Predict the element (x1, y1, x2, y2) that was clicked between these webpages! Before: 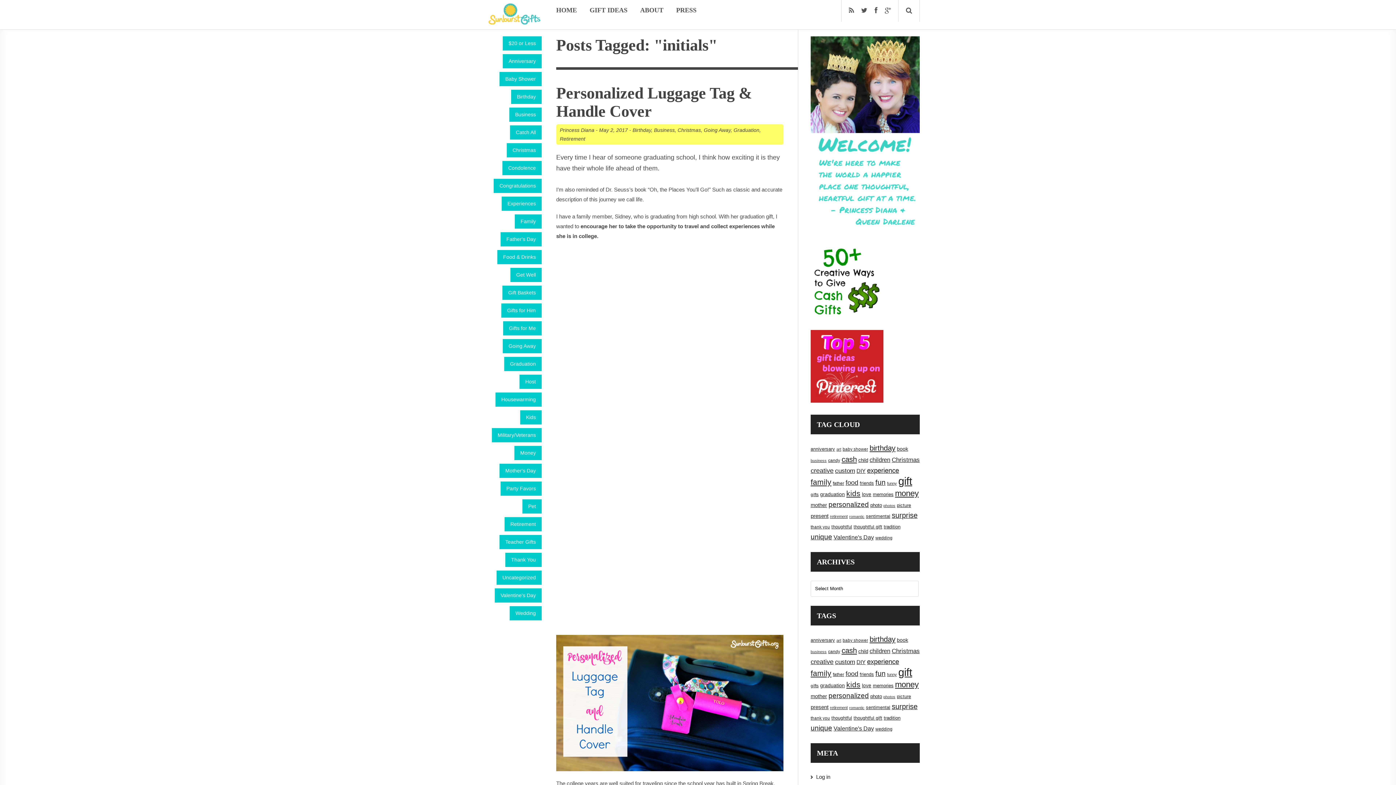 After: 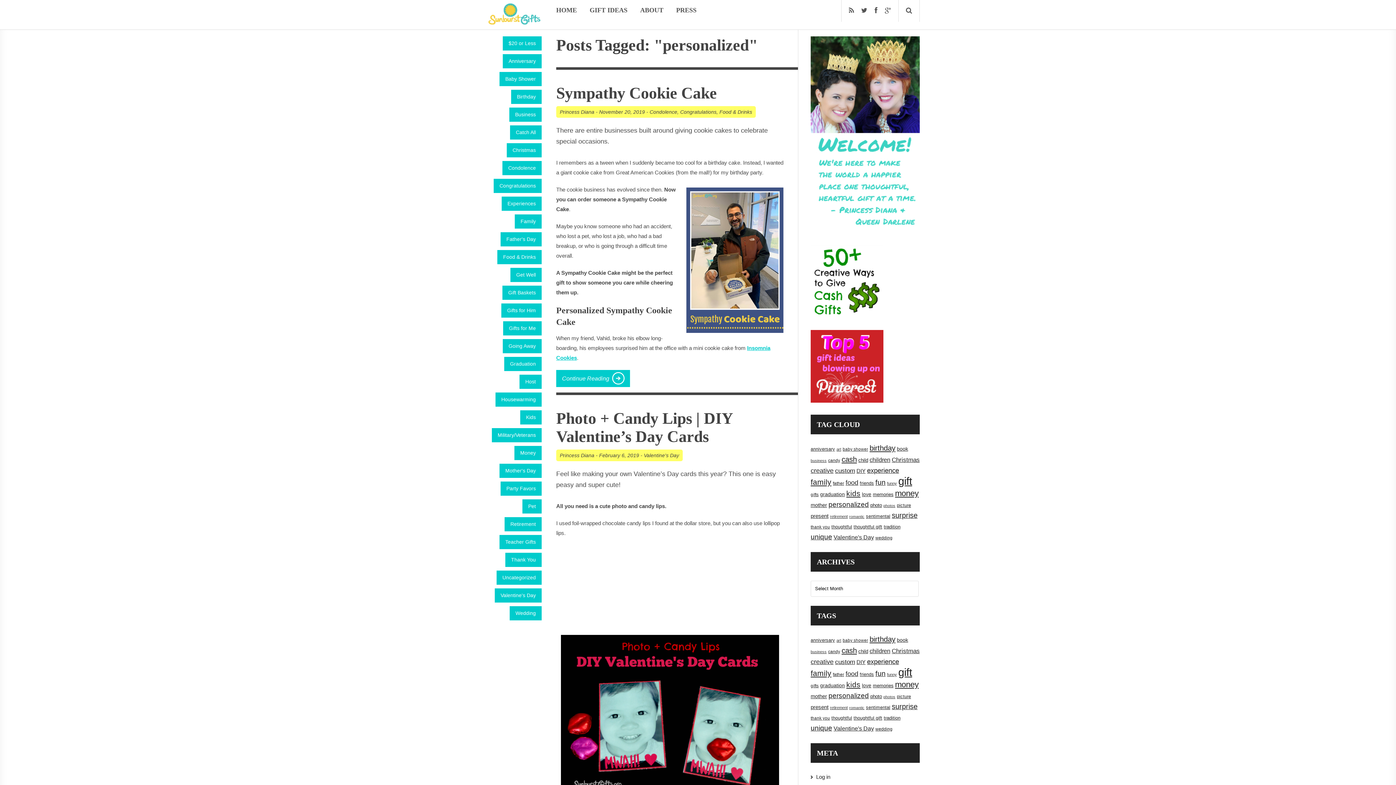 Action: label: personalized (41 items) bbox: (828, 692, 869, 700)